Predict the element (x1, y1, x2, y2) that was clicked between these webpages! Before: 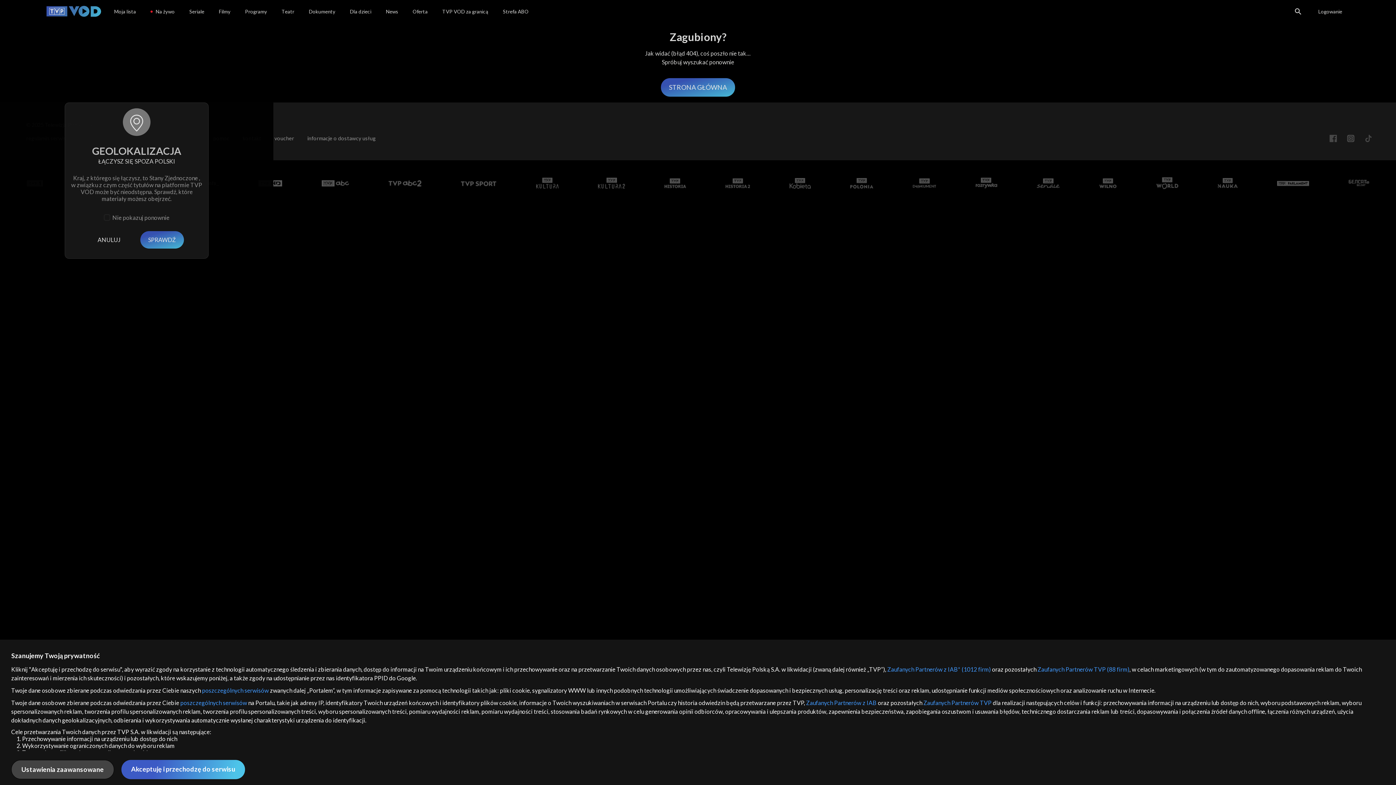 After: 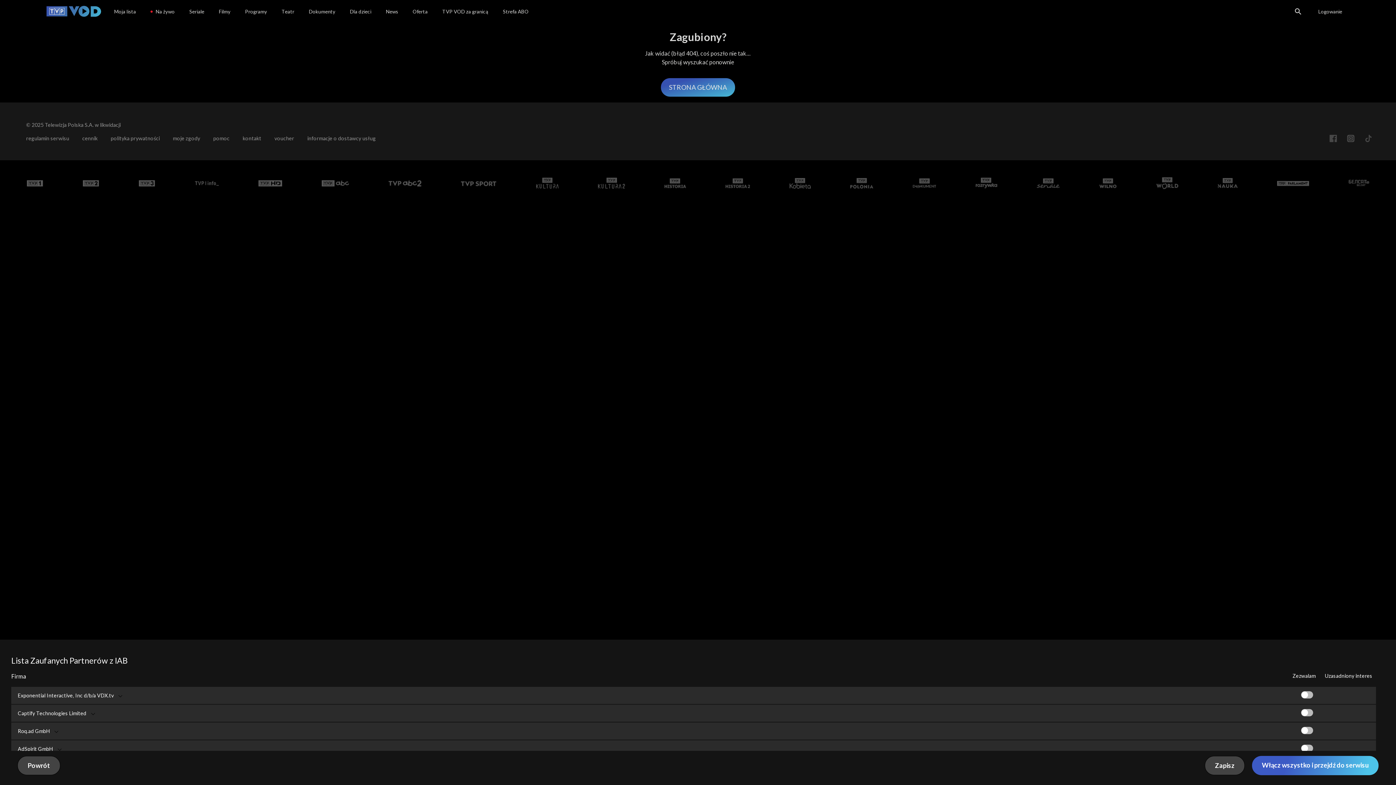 Action: bbox: (887, 666, 991, 673) label: Zaufanych Partnerów z IAB* (1012 firm)